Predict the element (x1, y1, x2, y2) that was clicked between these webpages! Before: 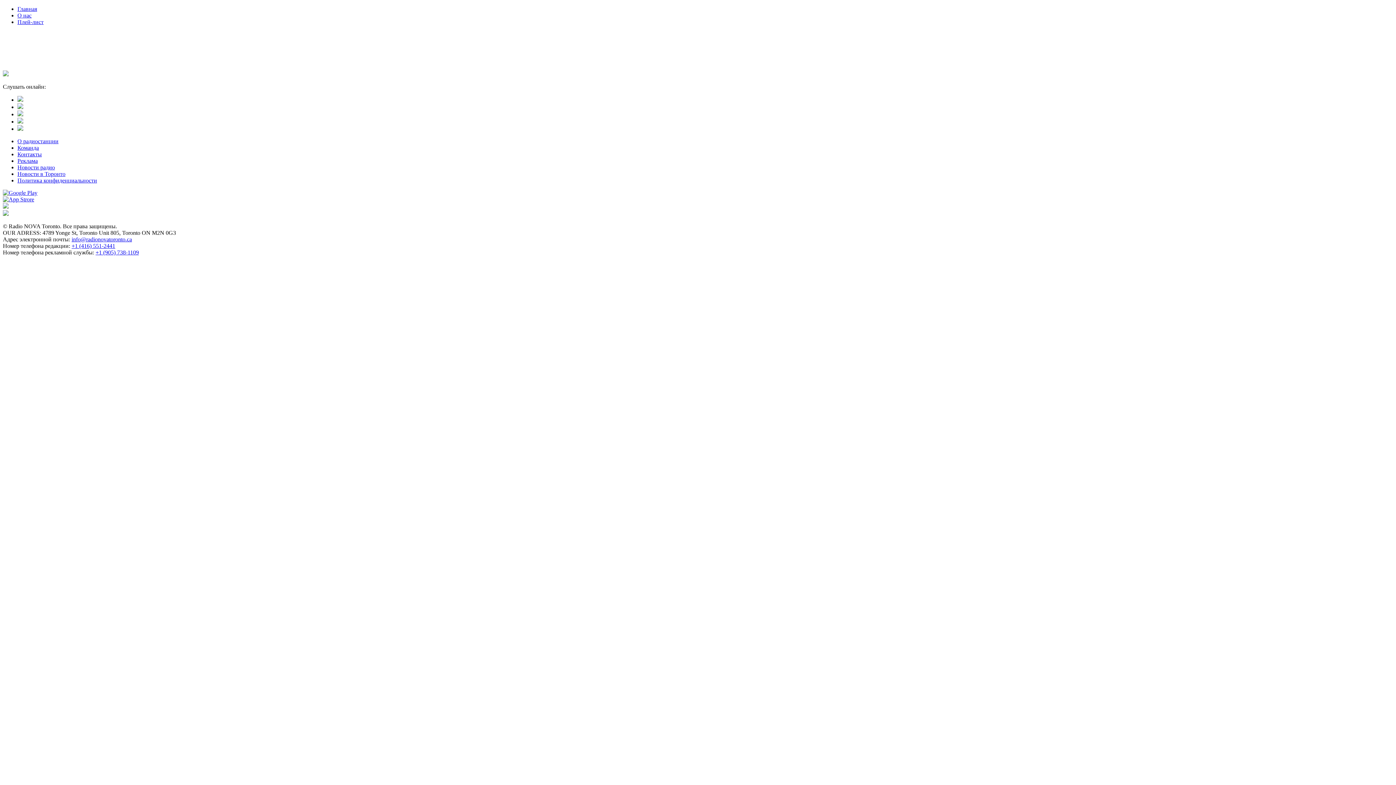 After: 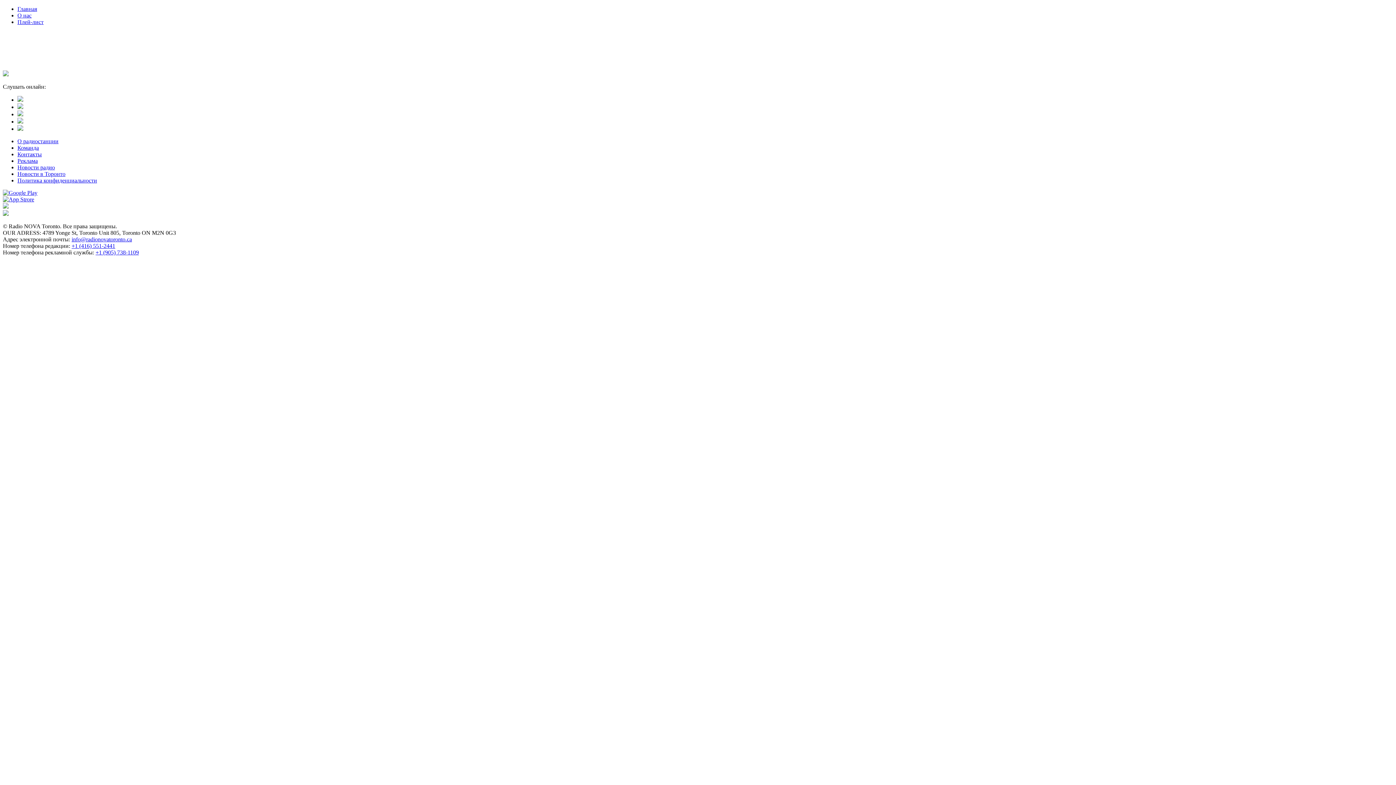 Action: label: О радиостанции bbox: (17, 138, 58, 144)